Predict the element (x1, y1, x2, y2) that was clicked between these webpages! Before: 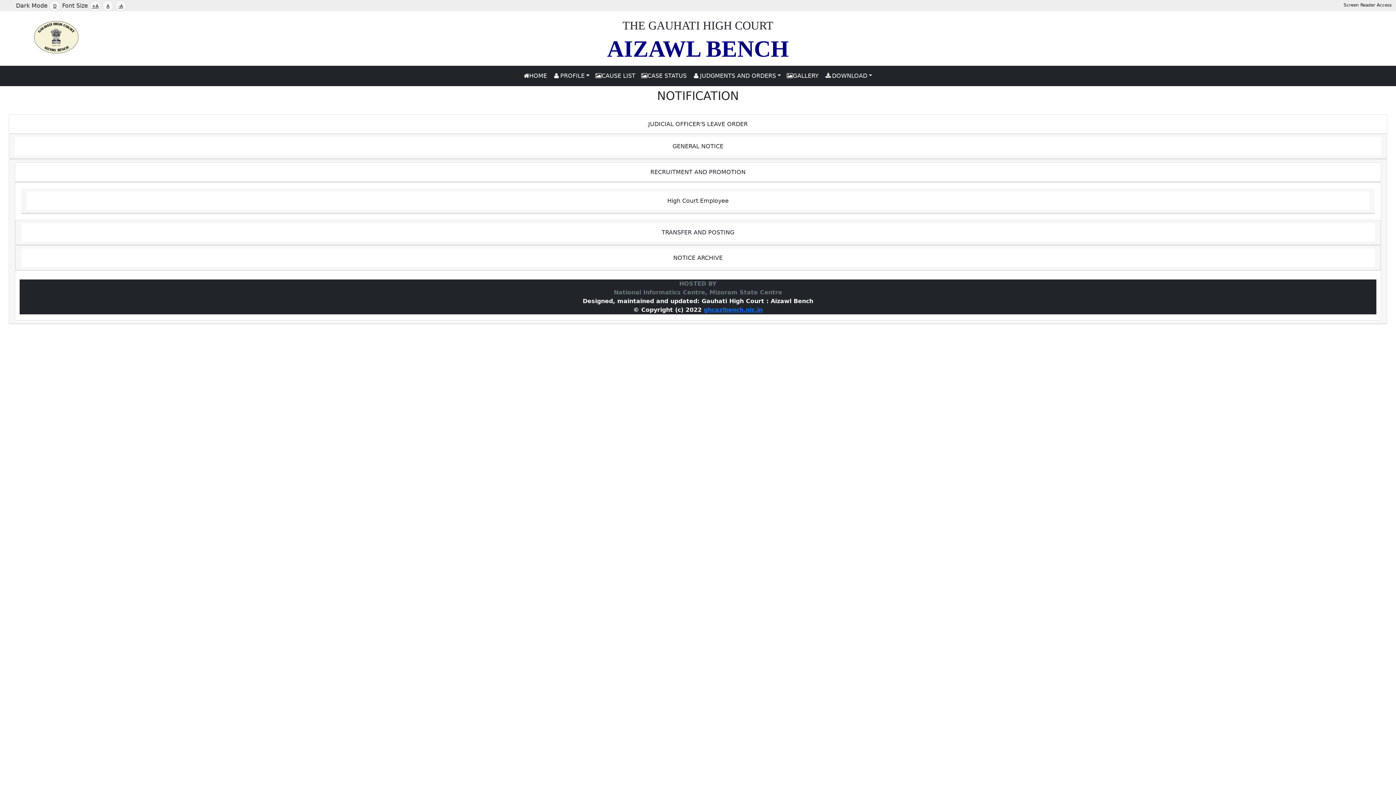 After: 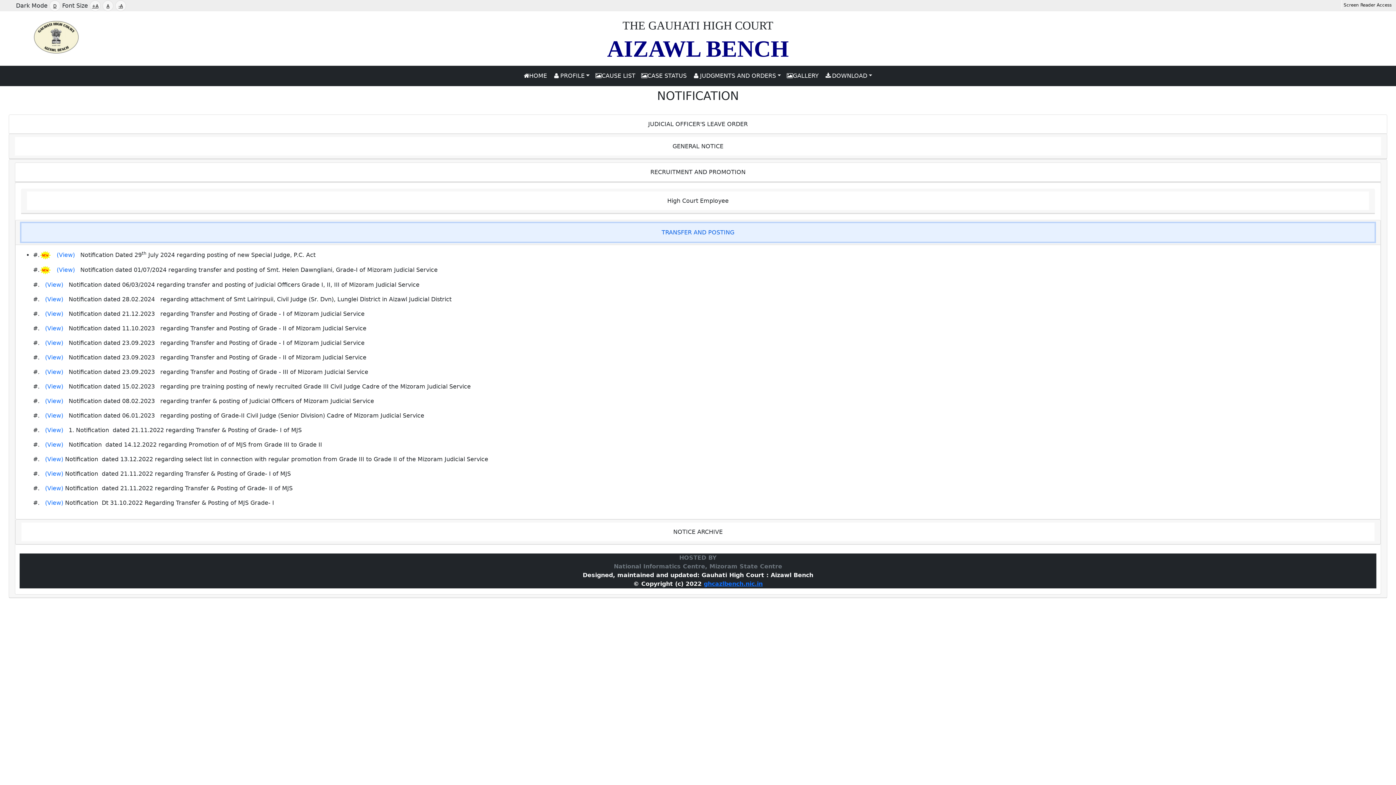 Action: label: TRANSFER AND POSTING bbox: (21, 223, 1374, 241)